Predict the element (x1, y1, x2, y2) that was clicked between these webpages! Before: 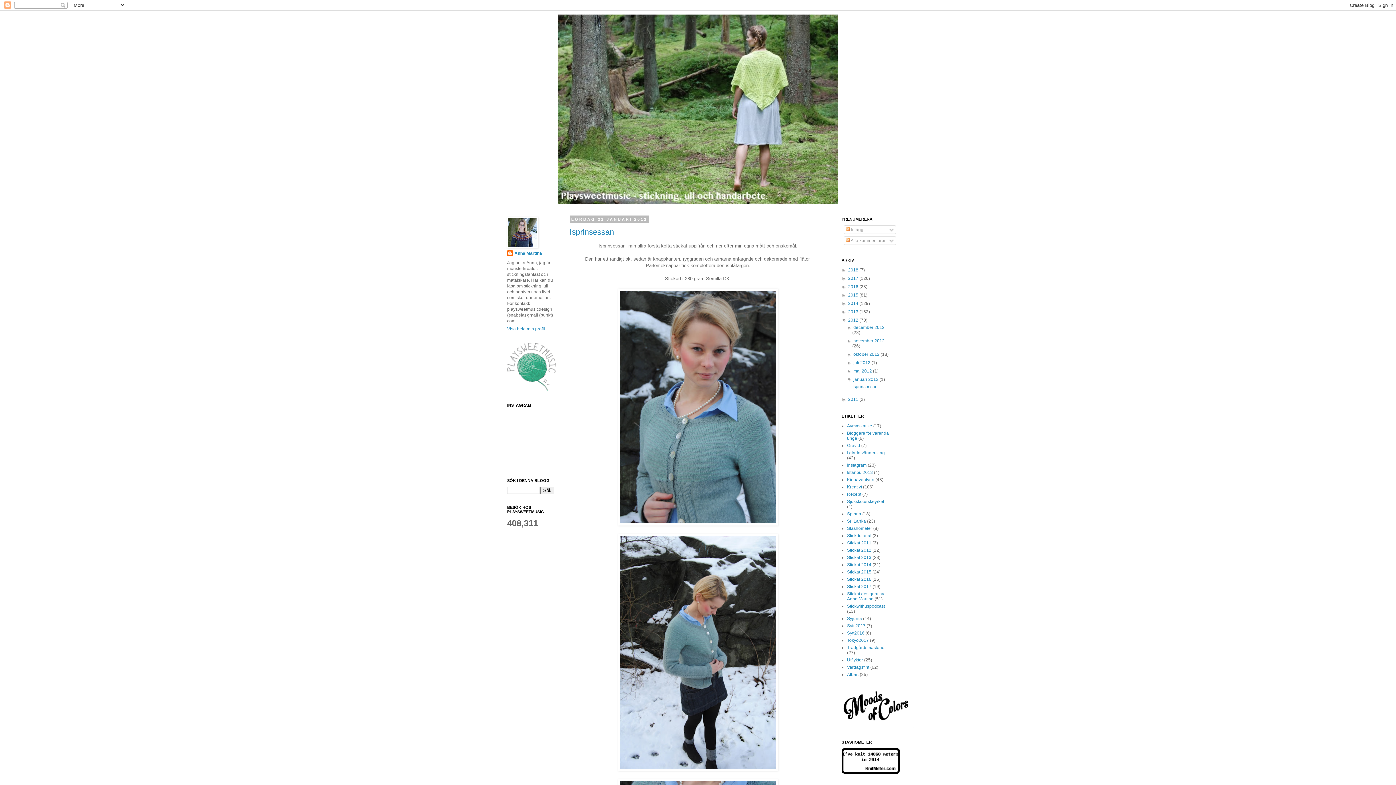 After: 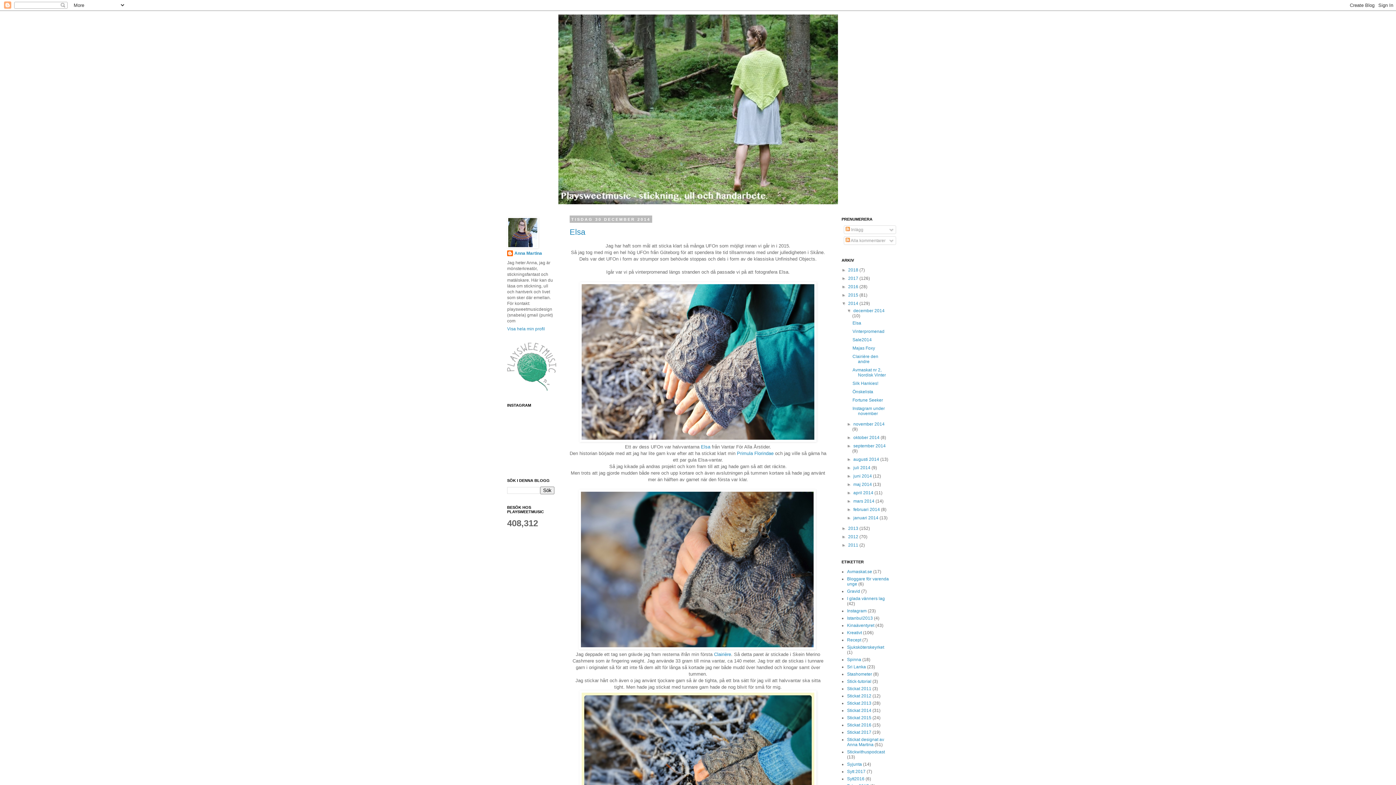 Action: bbox: (848, 301, 859, 306) label: 2014 